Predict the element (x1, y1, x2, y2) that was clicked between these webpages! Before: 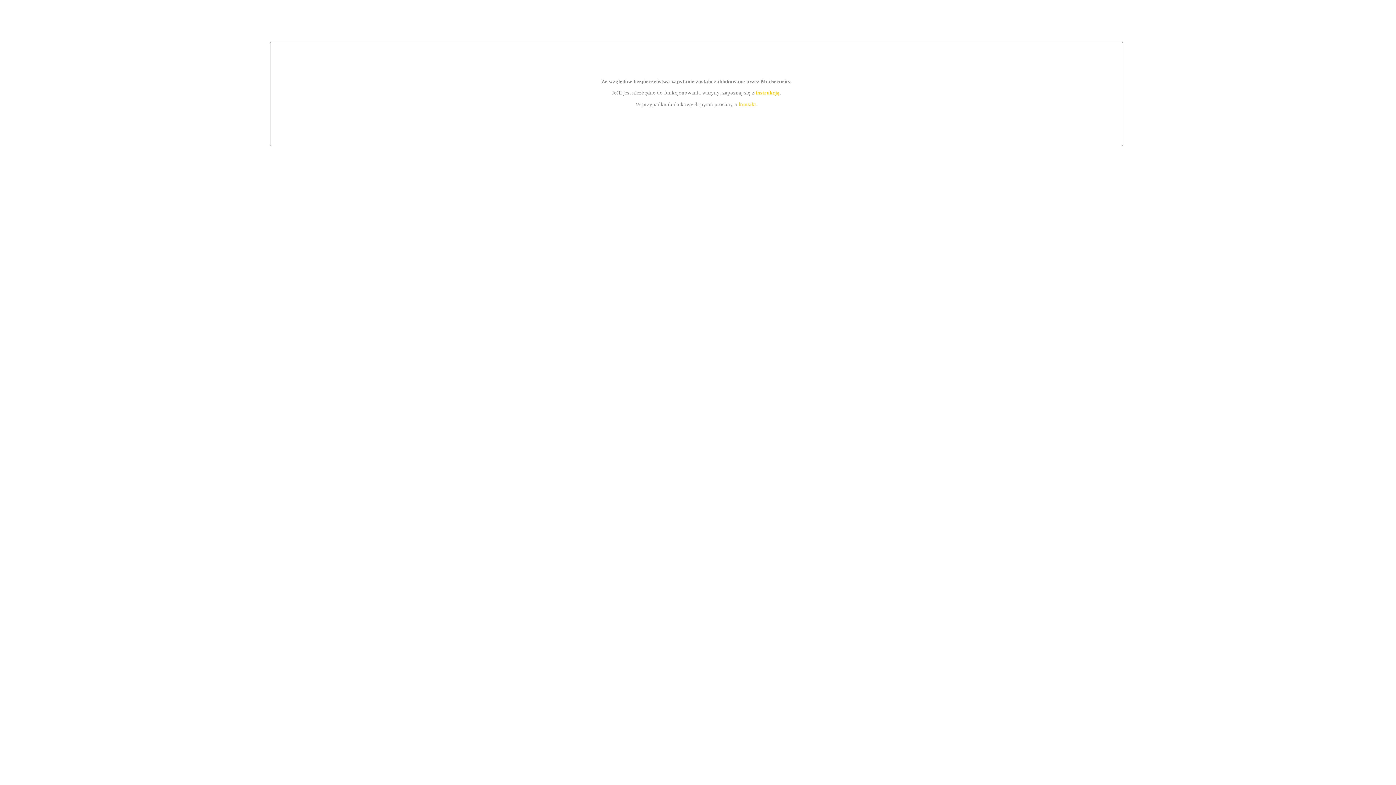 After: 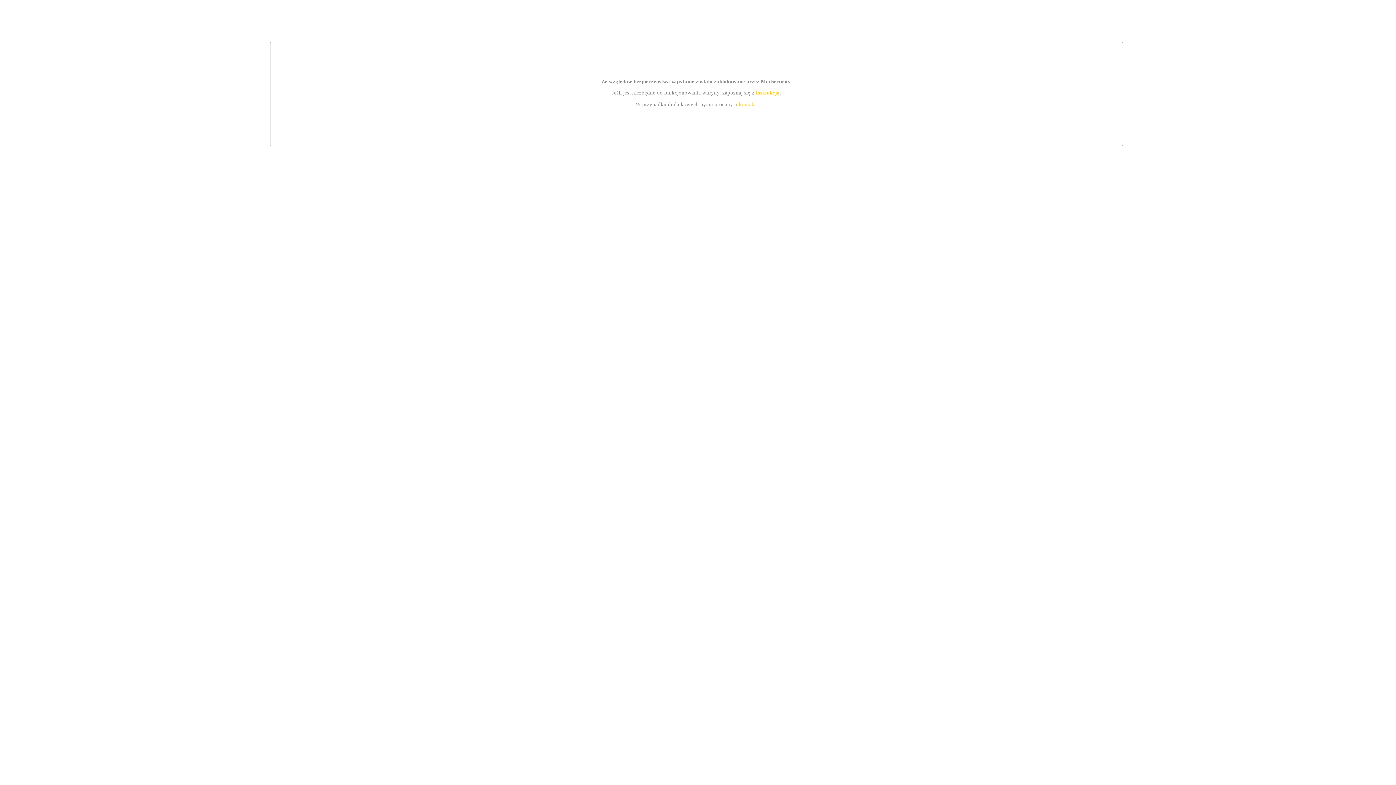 Action: label: instrukcją bbox: (755, 89, 779, 95)